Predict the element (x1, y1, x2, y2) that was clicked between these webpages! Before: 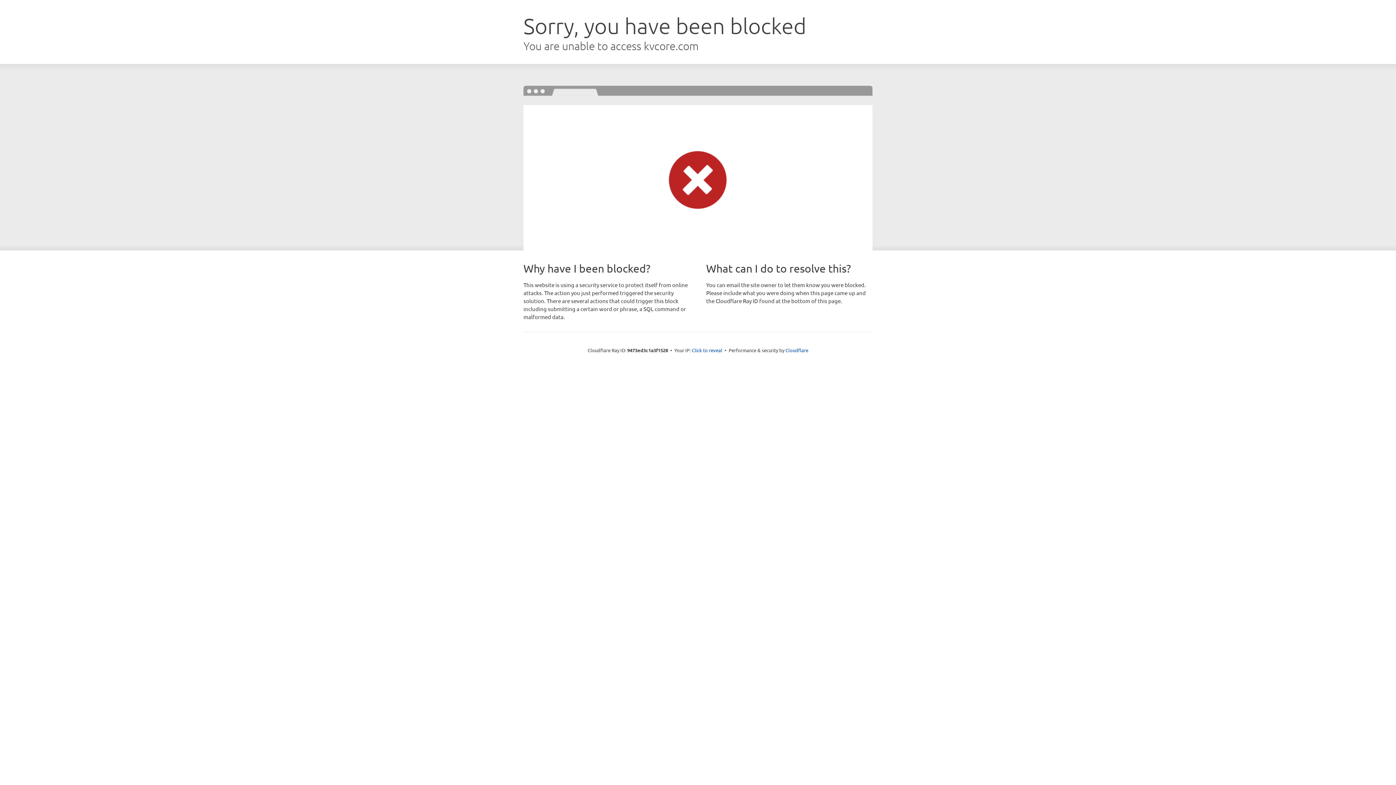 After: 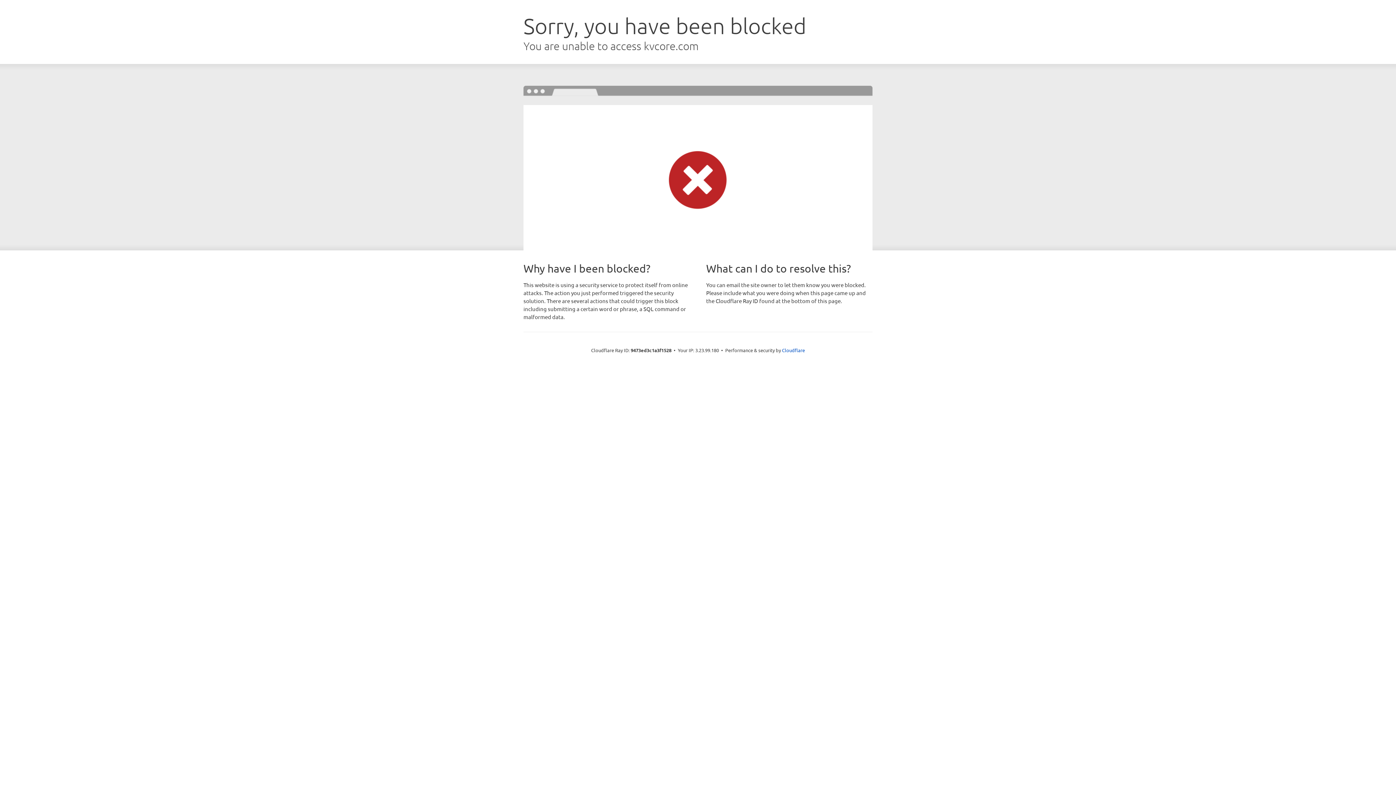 Action: label: Click to reveal bbox: (692, 346, 722, 353)